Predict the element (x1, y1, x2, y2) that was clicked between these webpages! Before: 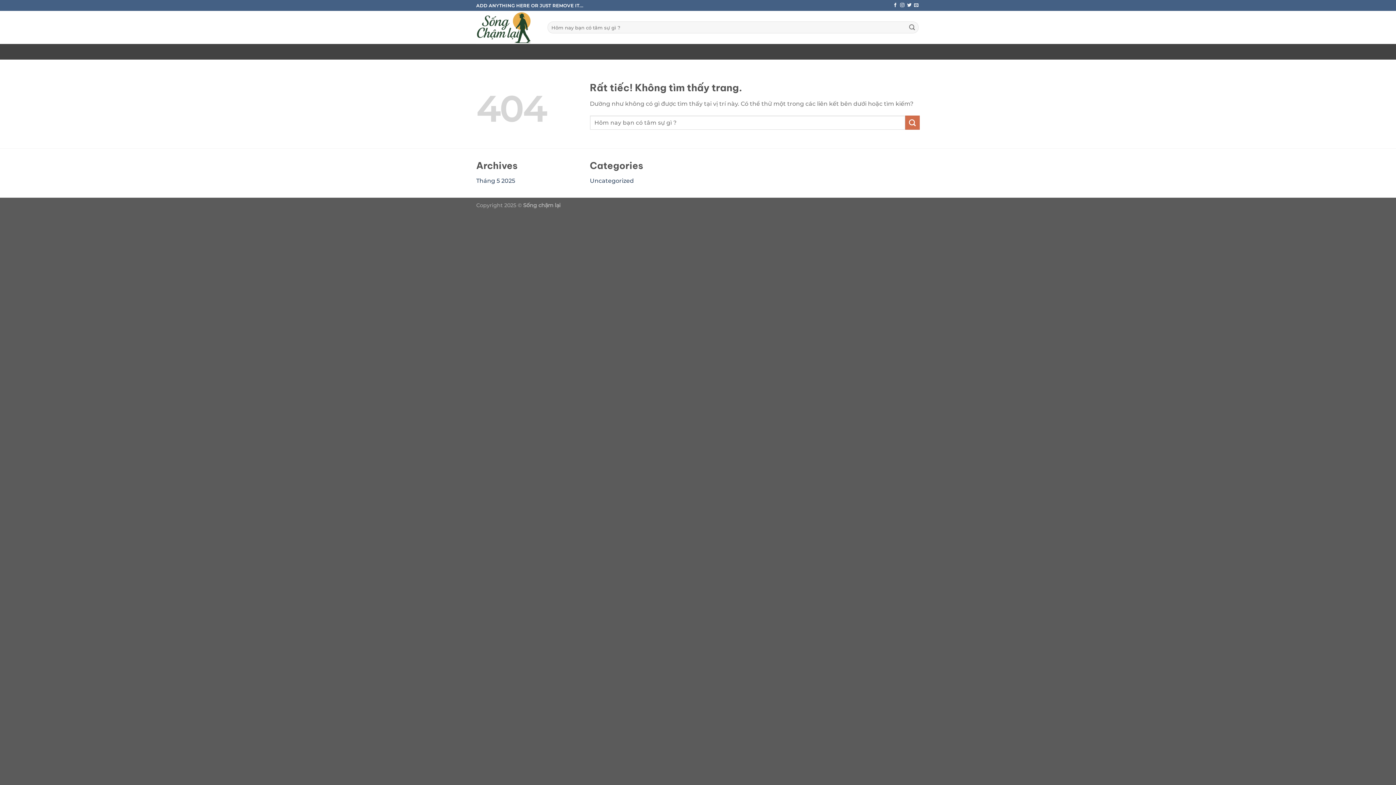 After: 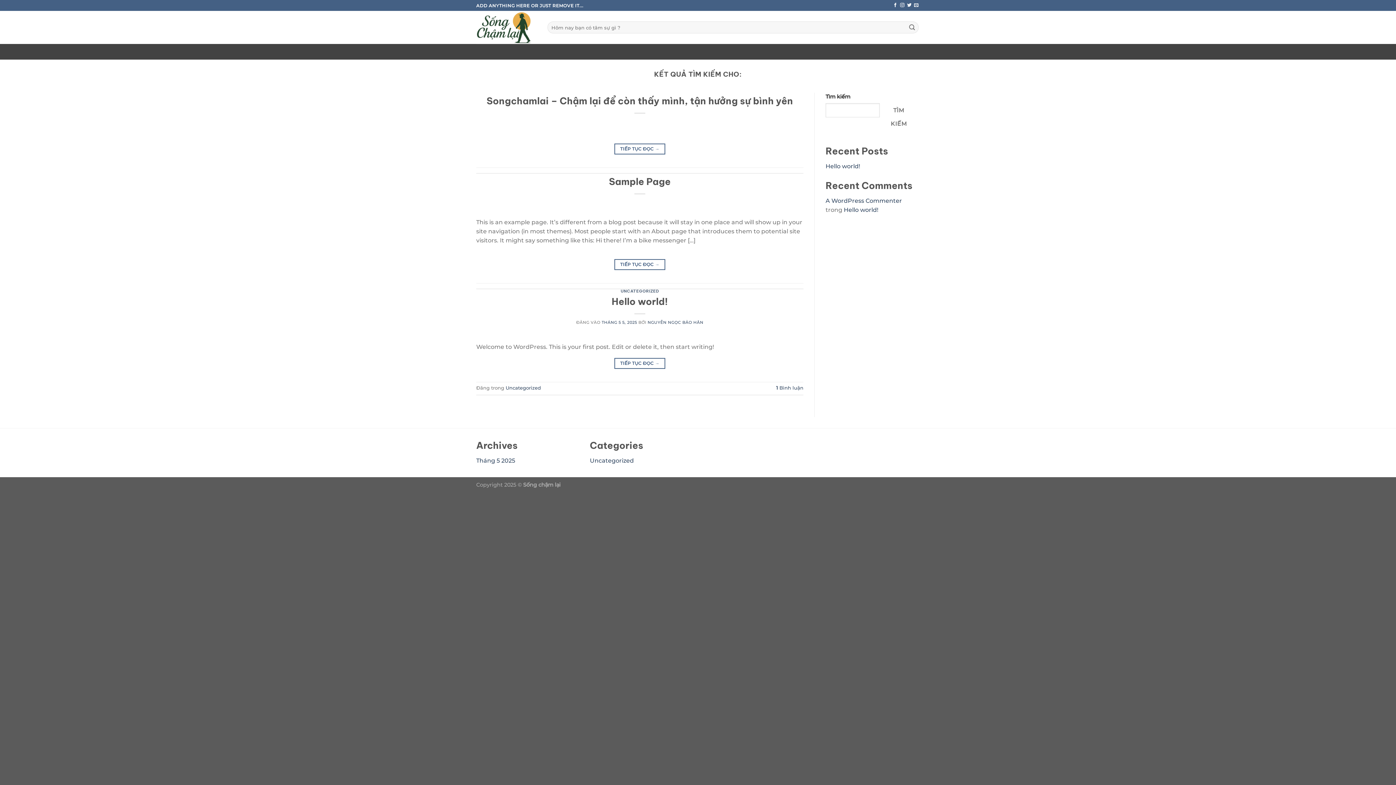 Action: label: Gửi bbox: (905, 115, 920, 129)